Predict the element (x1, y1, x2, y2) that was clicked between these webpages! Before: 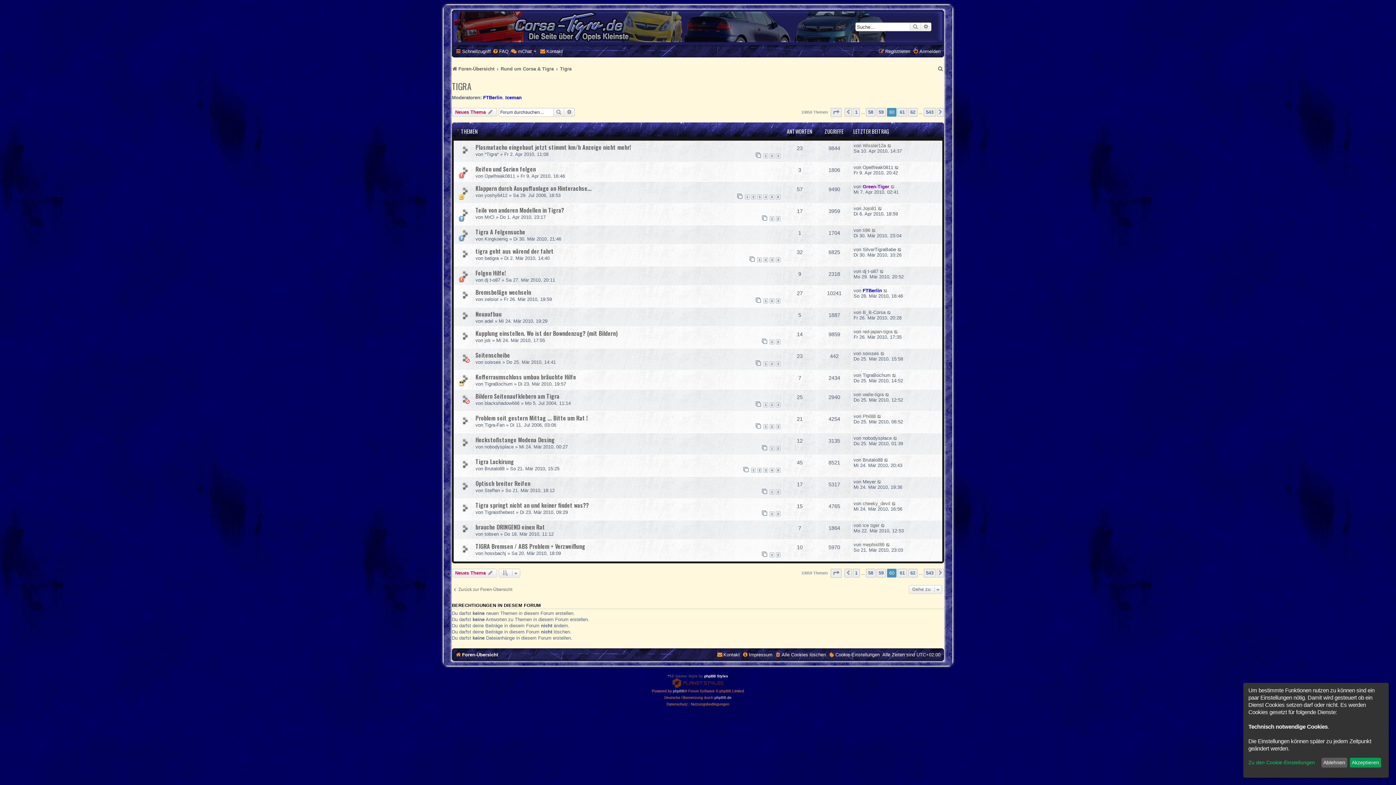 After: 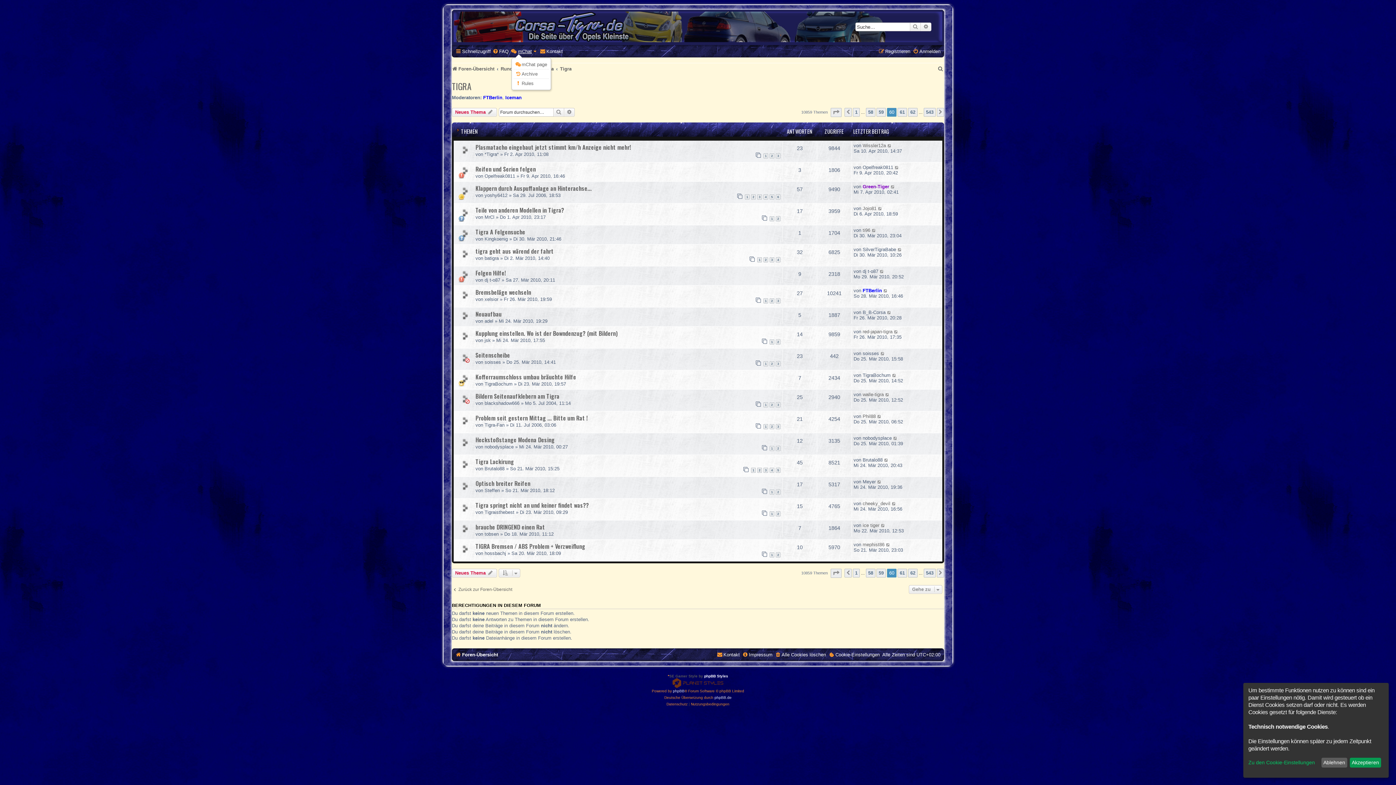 Action: label: mChat bbox: (511, 46, 537, 56)